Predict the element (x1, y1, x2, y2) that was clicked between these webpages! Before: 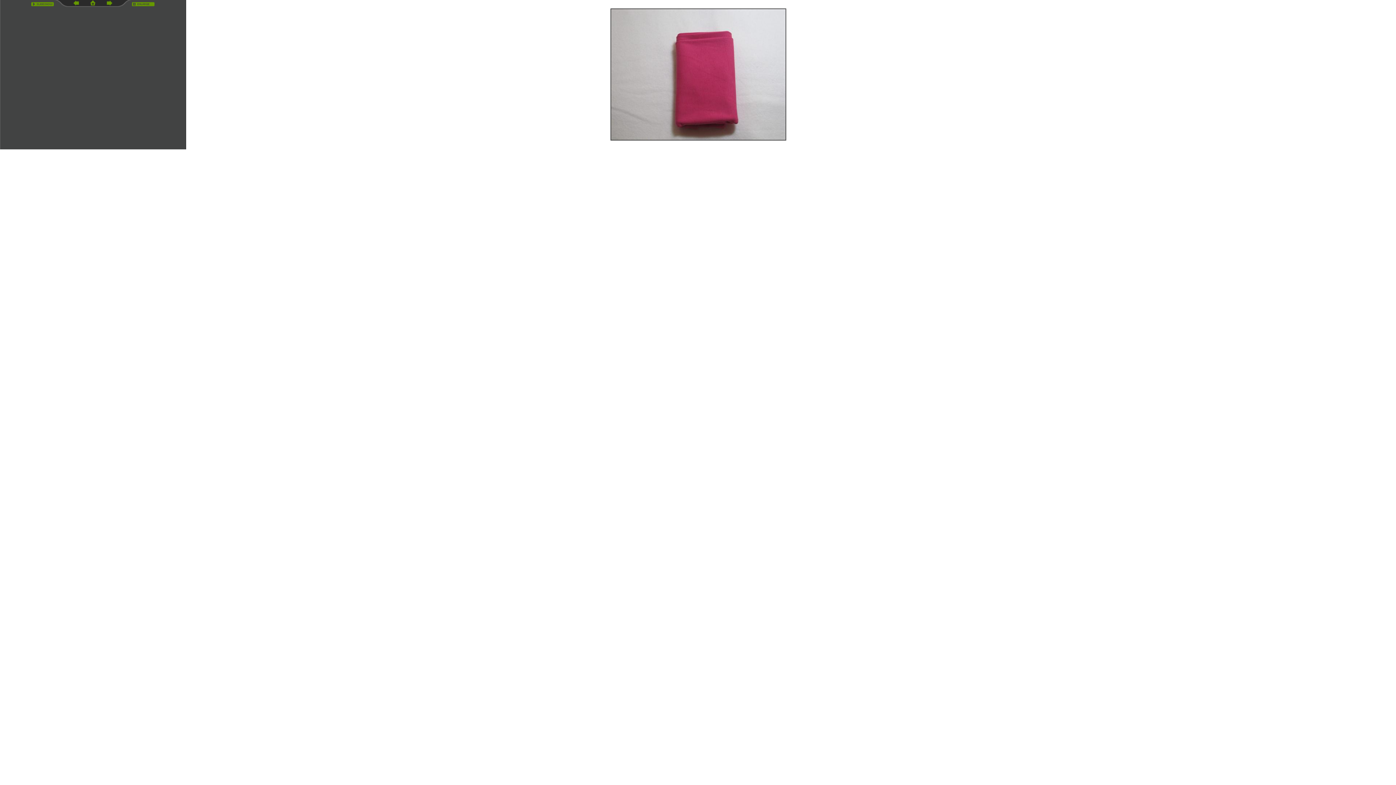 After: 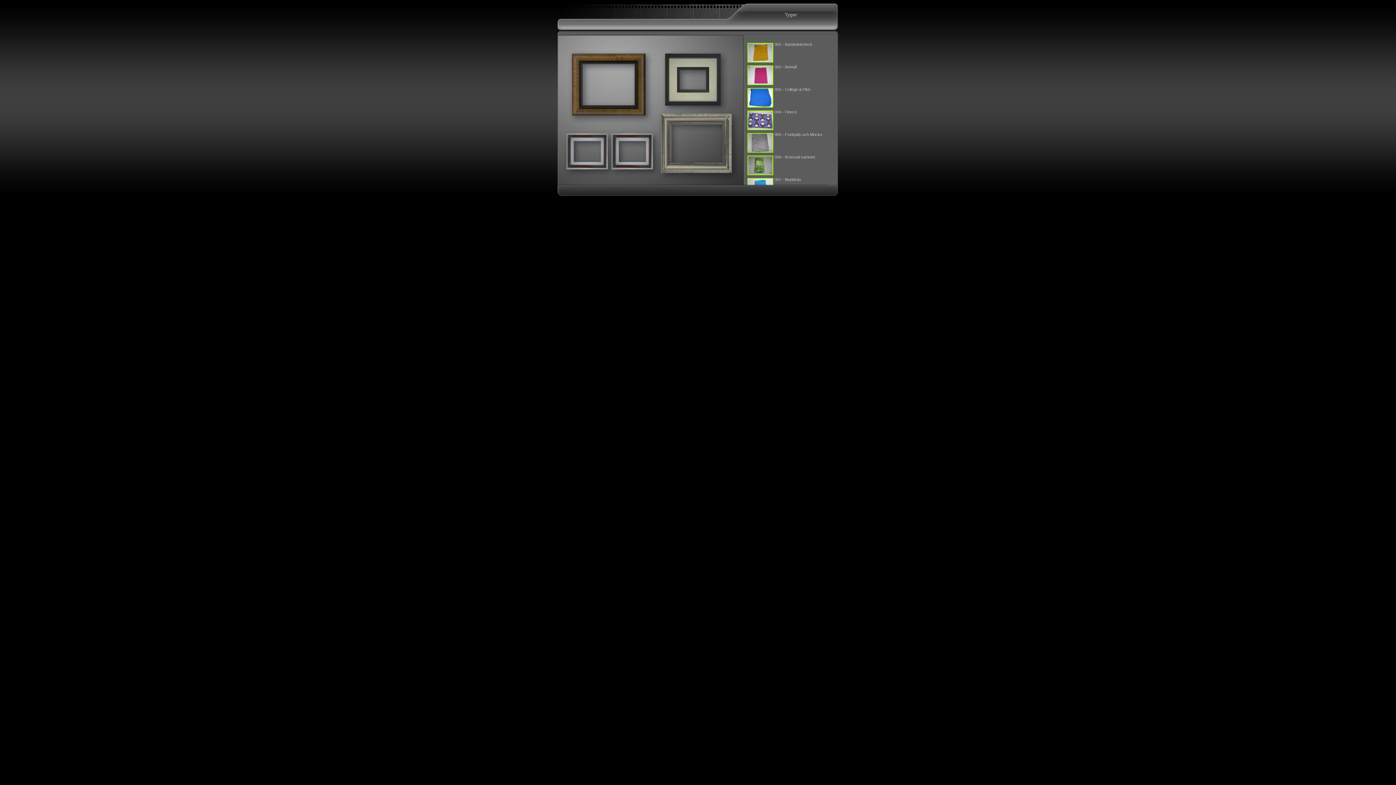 Action: bbox: (85, 1, 100, 8)